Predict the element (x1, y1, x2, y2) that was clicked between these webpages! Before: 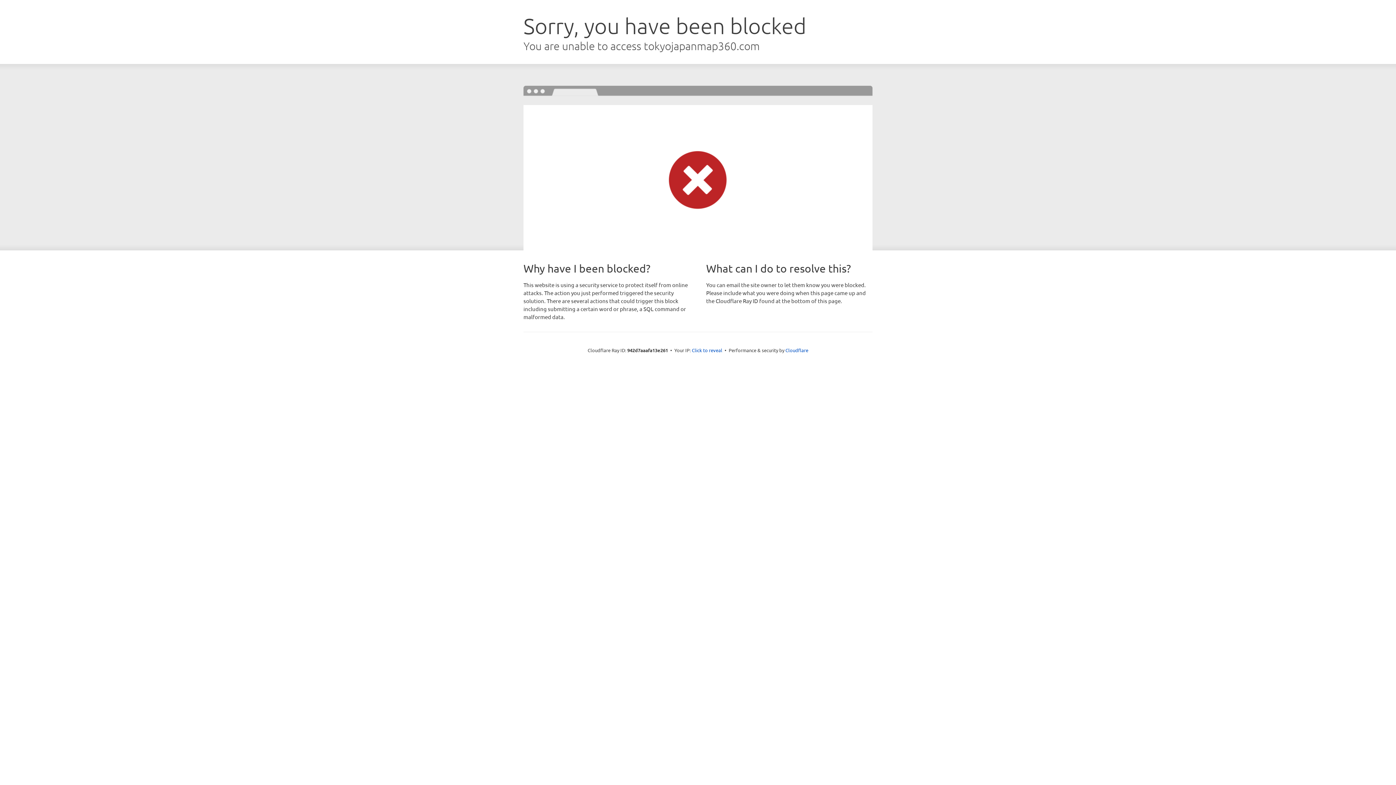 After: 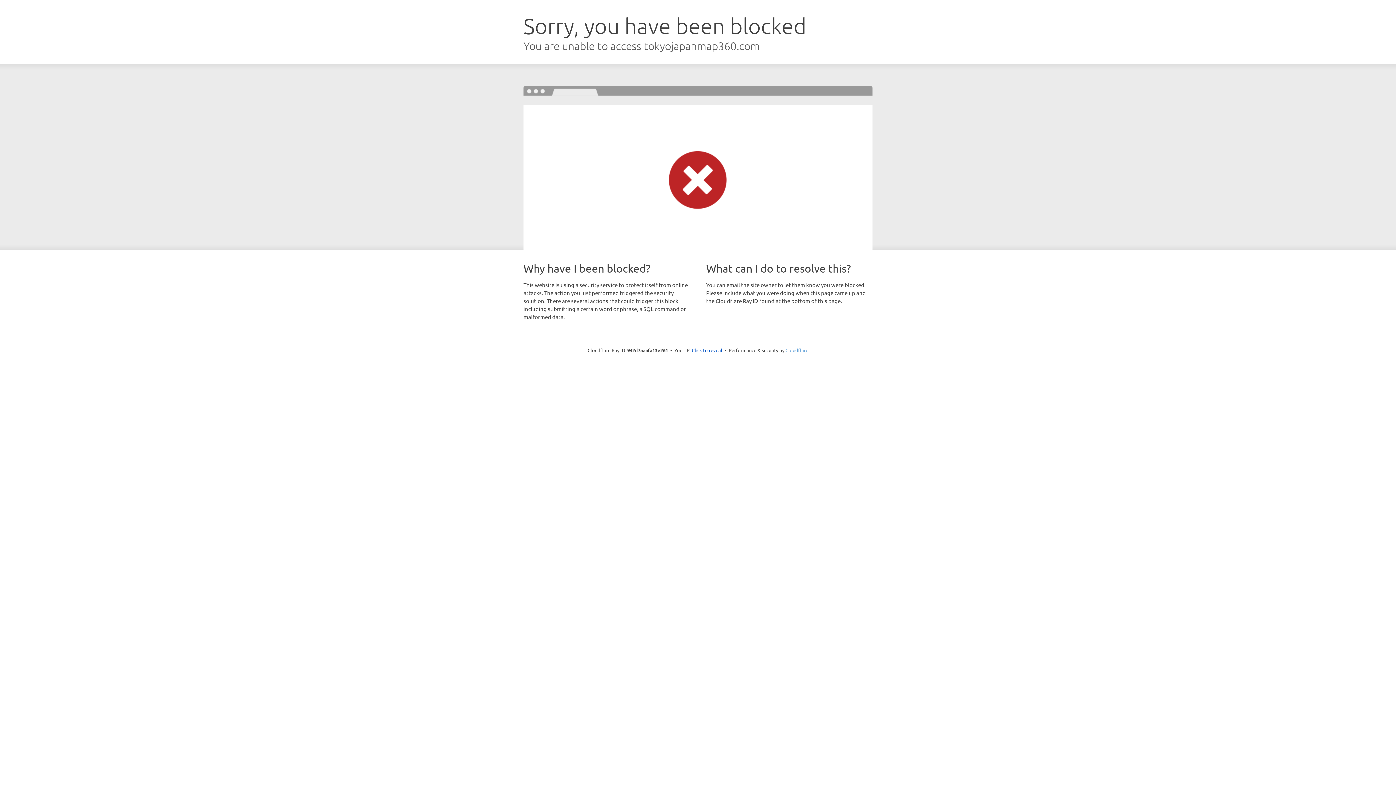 Action: bbox: (785, 347, 808, 353) label: Cloudflare